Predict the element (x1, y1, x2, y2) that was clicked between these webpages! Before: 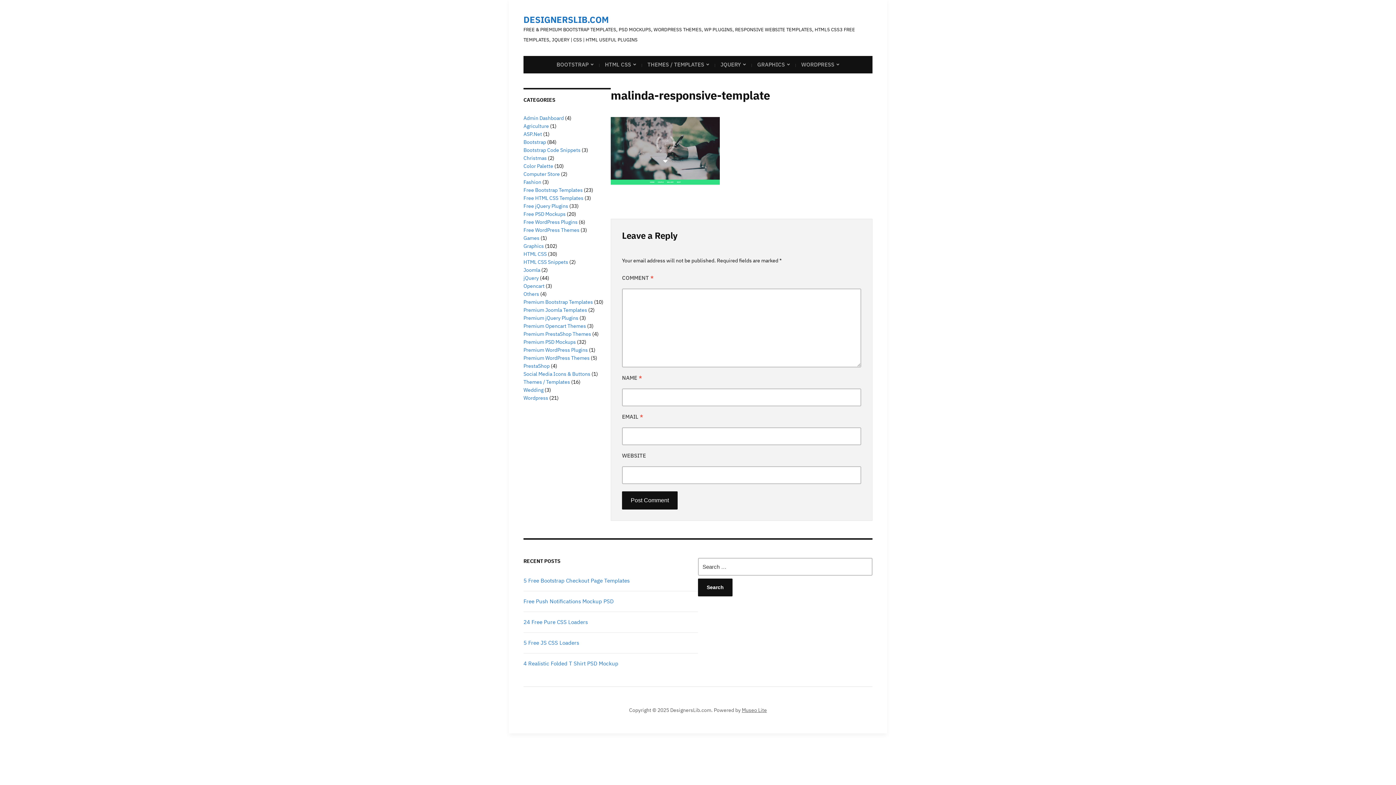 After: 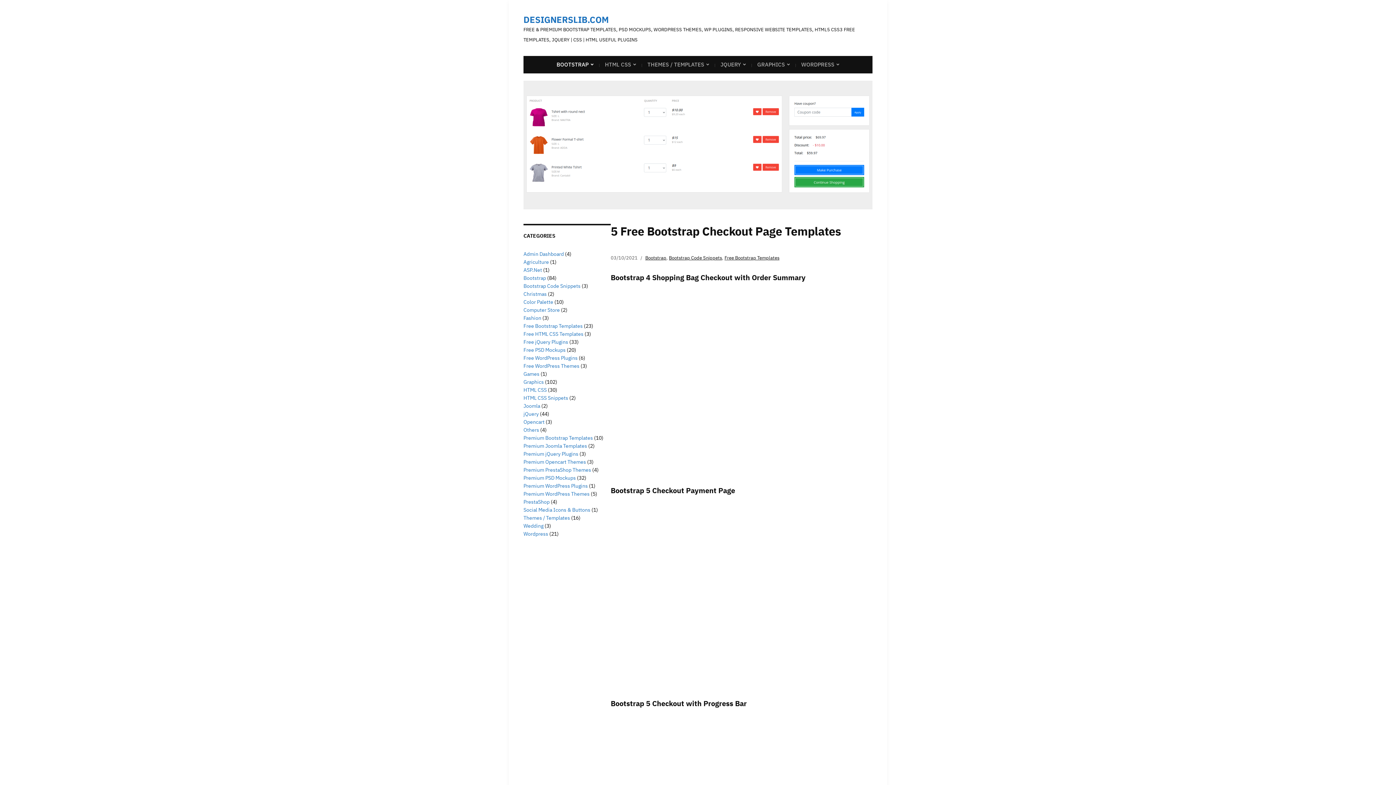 Action: label: 5 Free Bootstrap Checkout Page Templates bbox: (523, 577, 629, 584)